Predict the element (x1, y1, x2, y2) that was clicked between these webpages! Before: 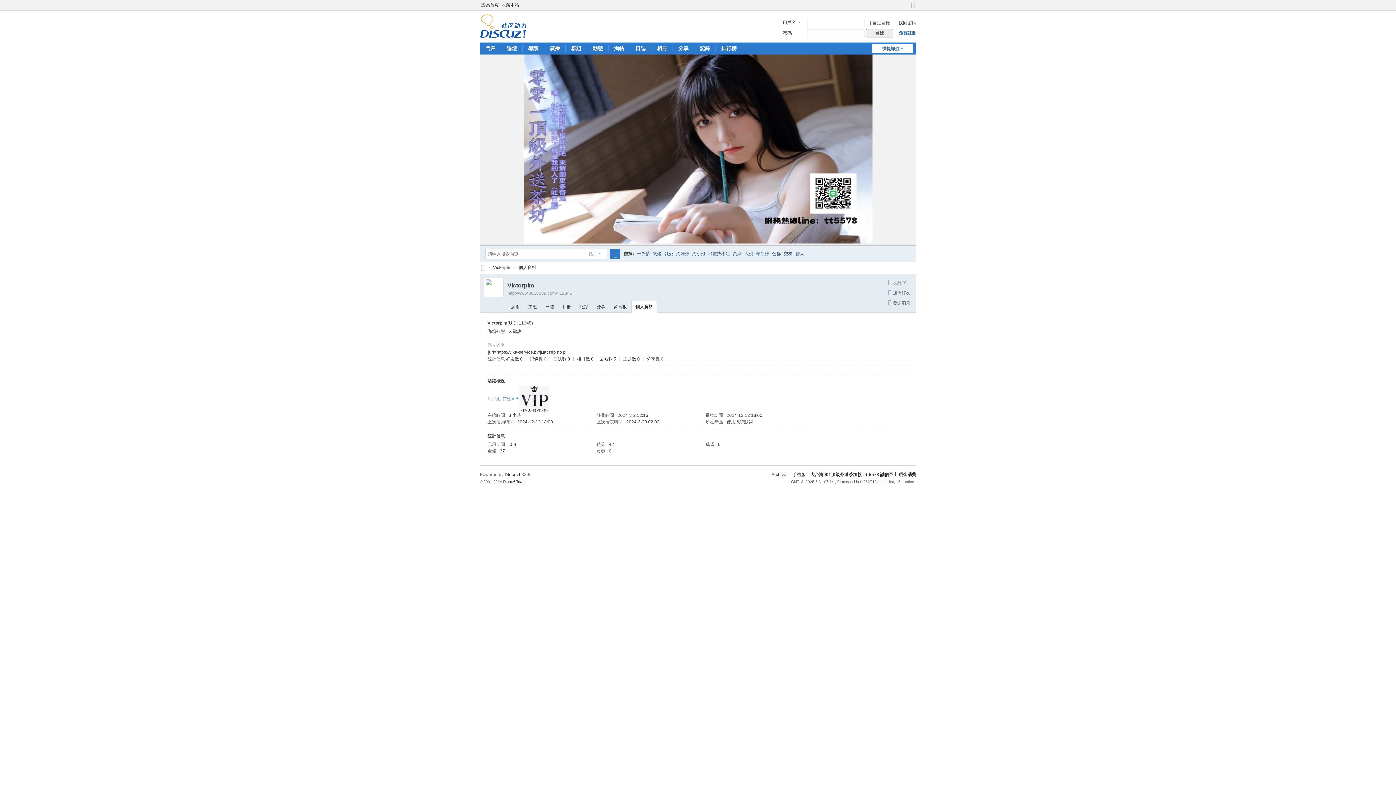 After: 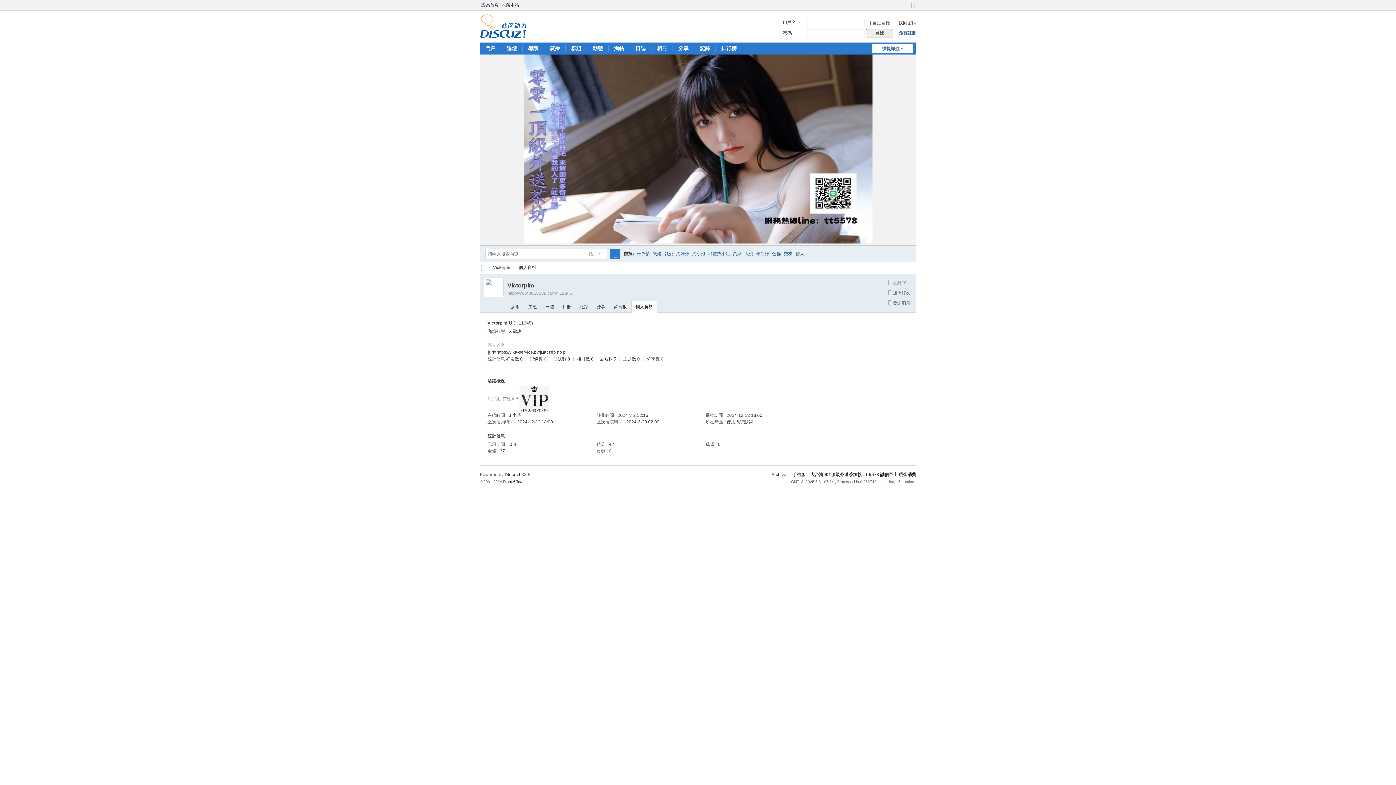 Action: bbox: (529, 356, 546, 361) label: 記錄數 0